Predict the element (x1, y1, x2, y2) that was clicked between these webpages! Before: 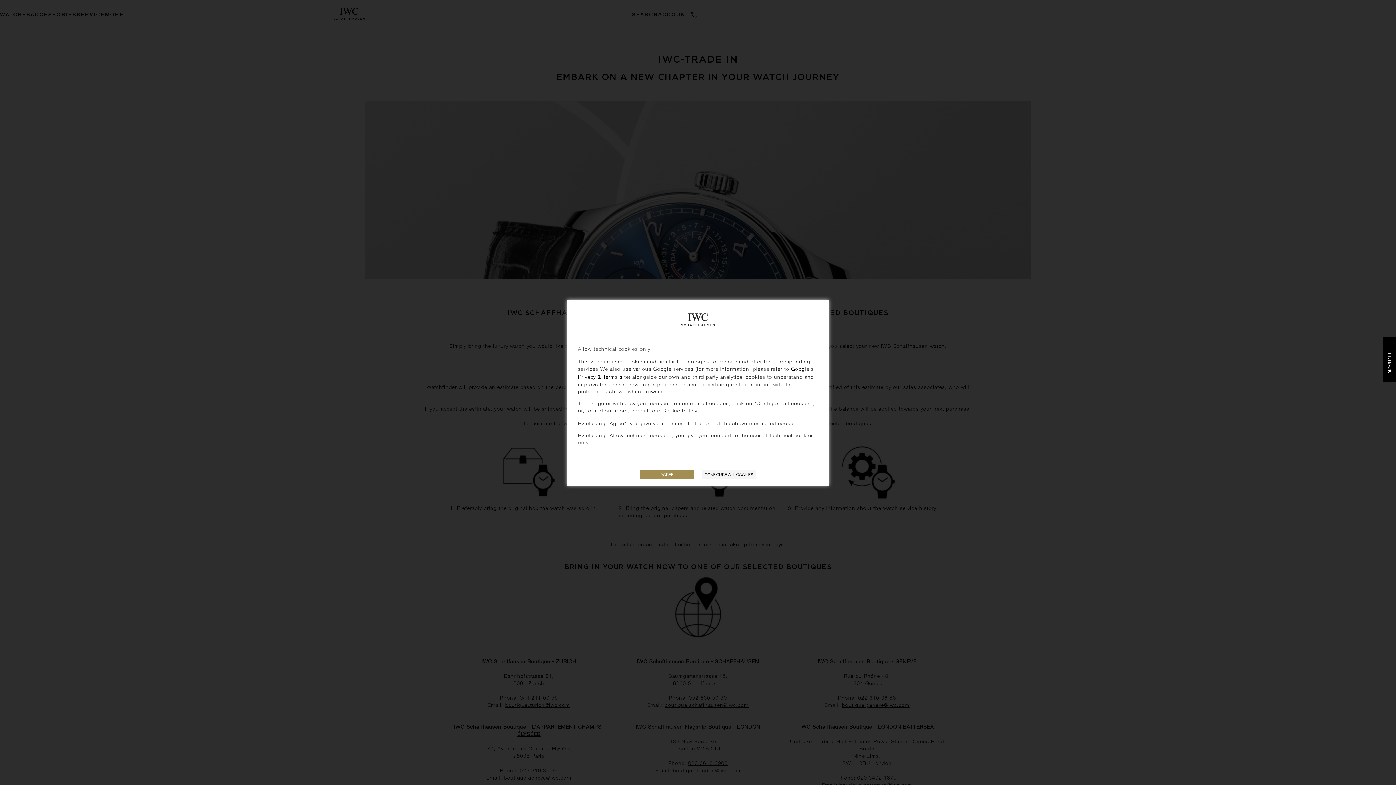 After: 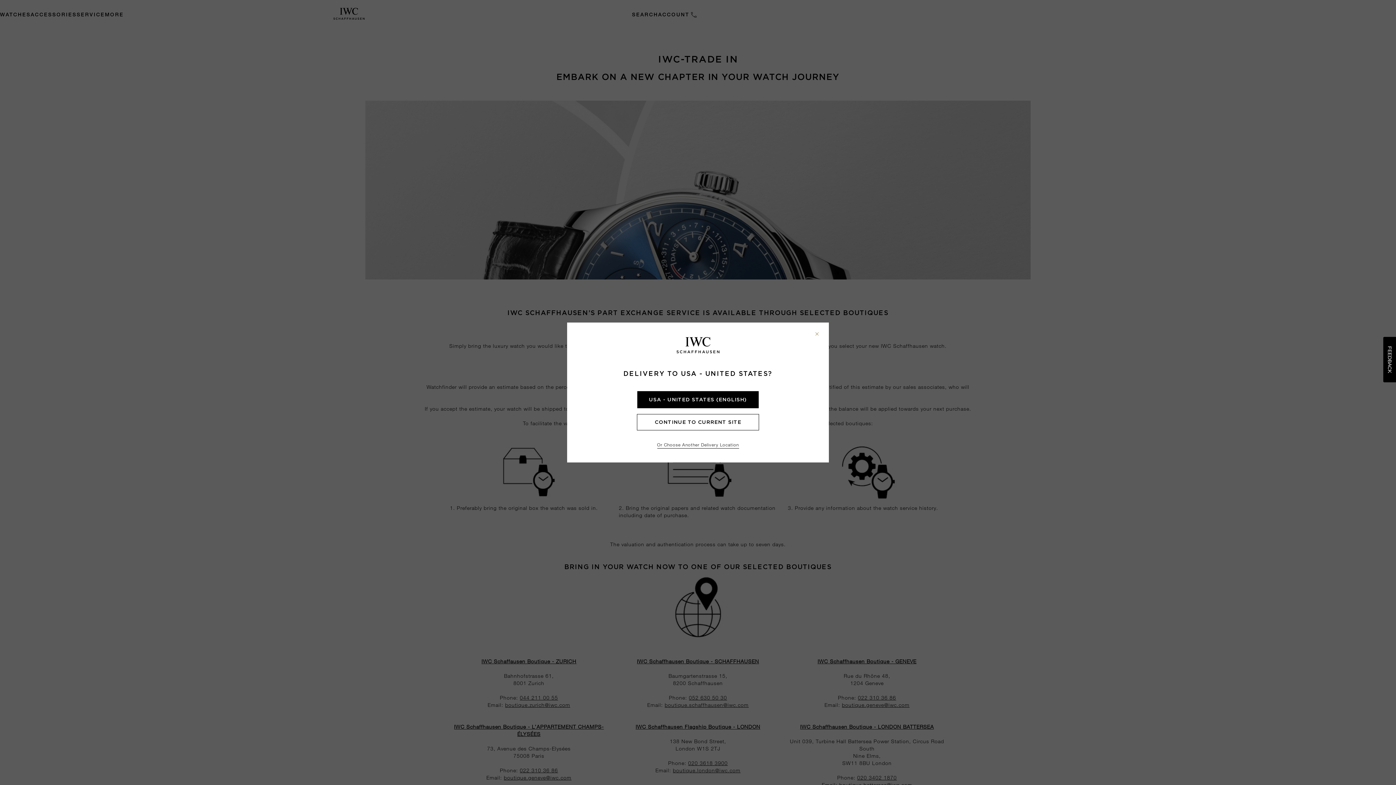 Action: bbox: (640, 469, 694, 479) label: AGREE